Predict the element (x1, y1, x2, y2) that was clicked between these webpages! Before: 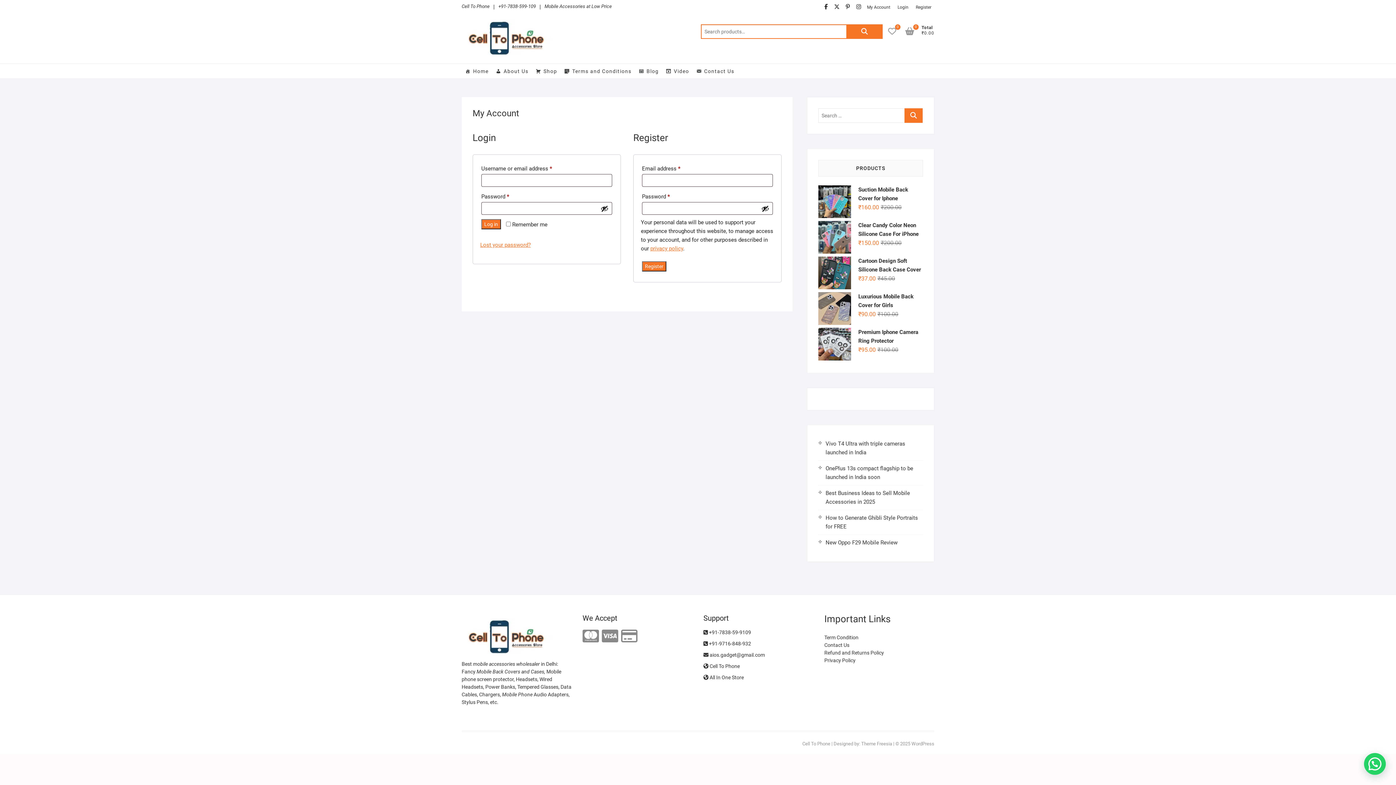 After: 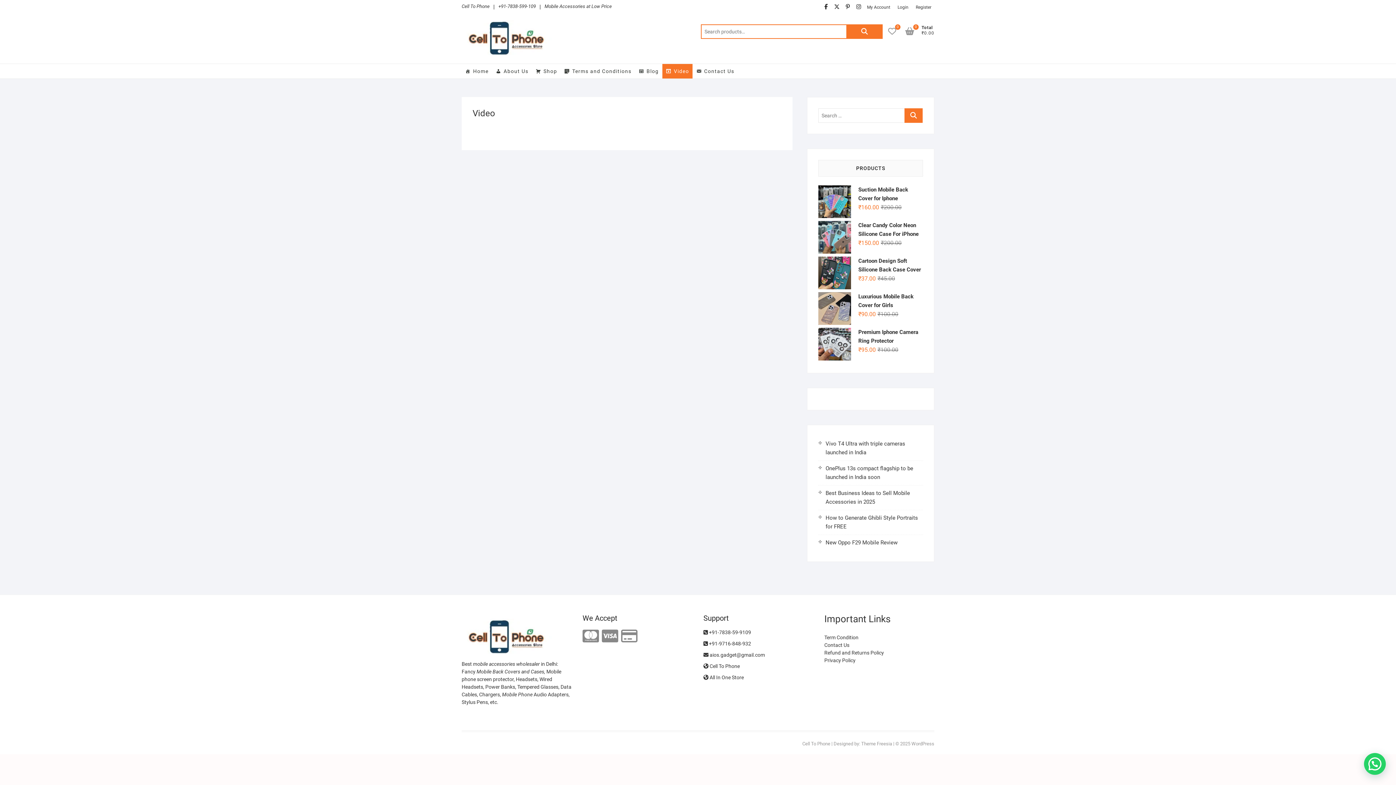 Action: label: Video bbox: (662, 64, 692, 78)